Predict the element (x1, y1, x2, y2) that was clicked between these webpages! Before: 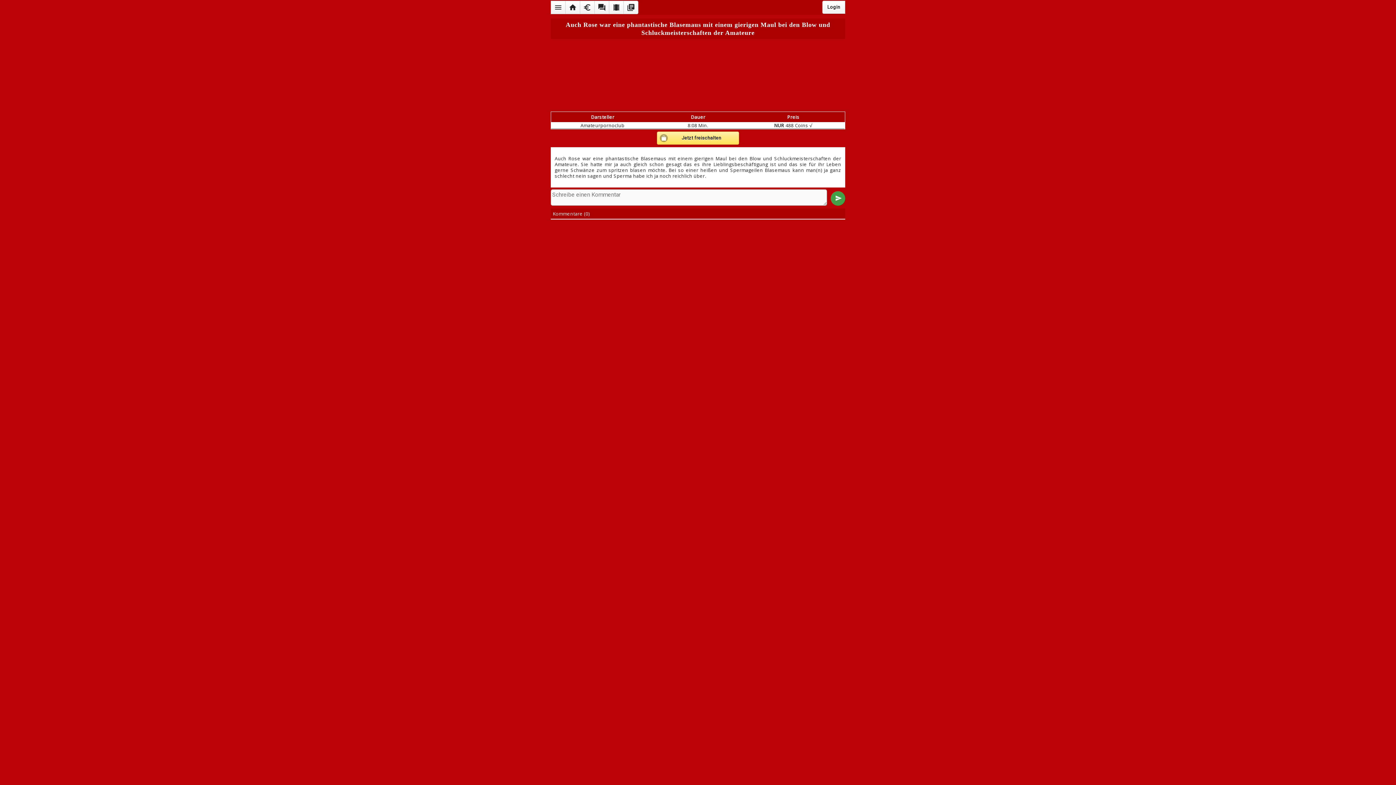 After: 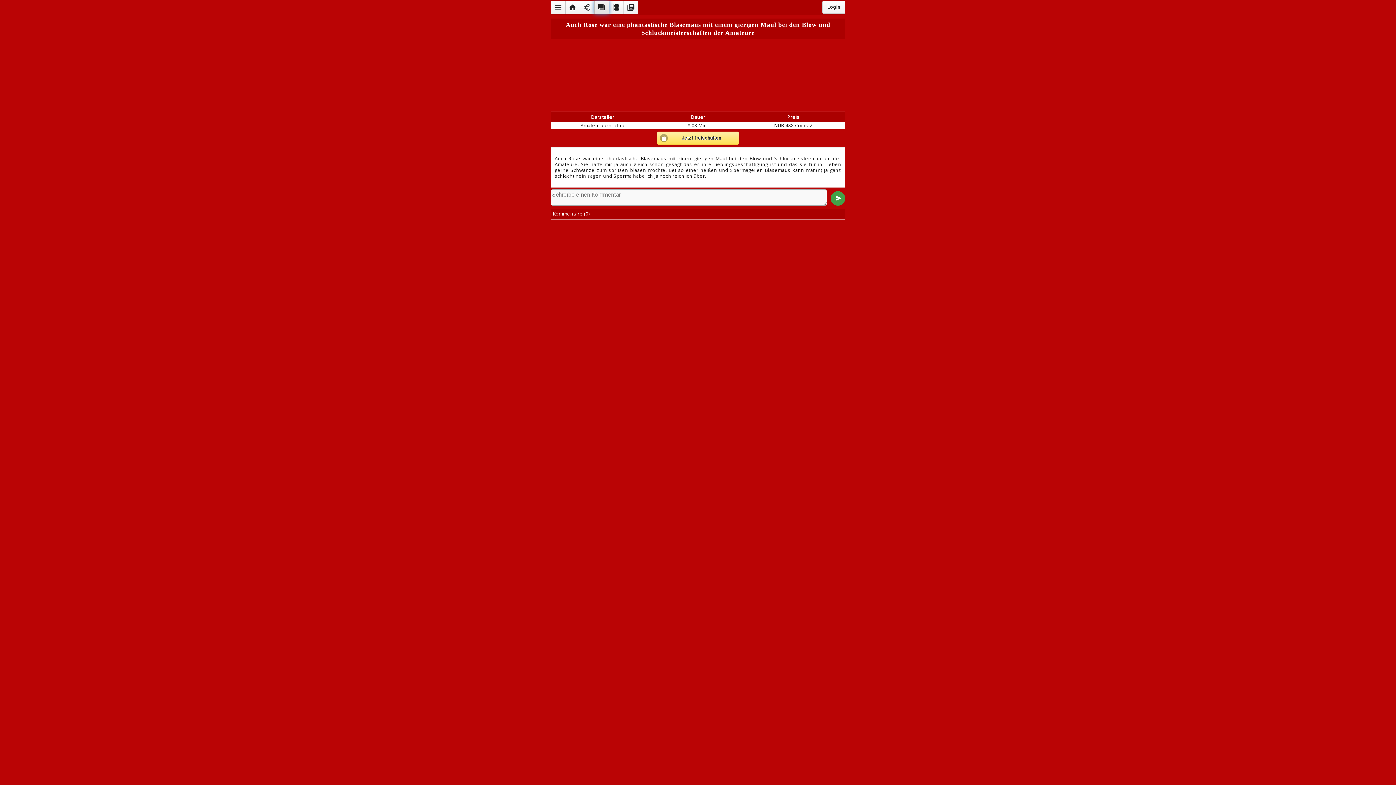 Action: label: forum bbox: (594, 0, 609, 14)